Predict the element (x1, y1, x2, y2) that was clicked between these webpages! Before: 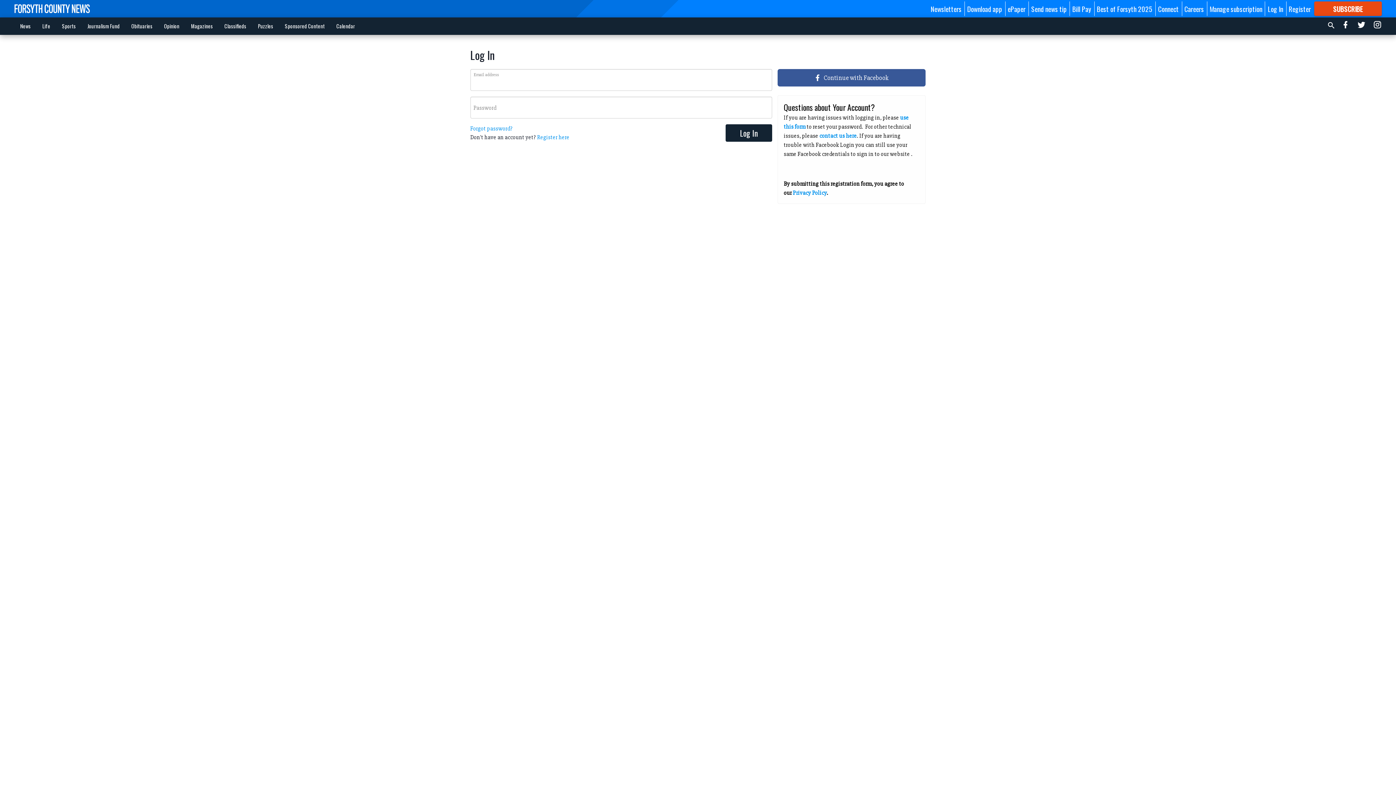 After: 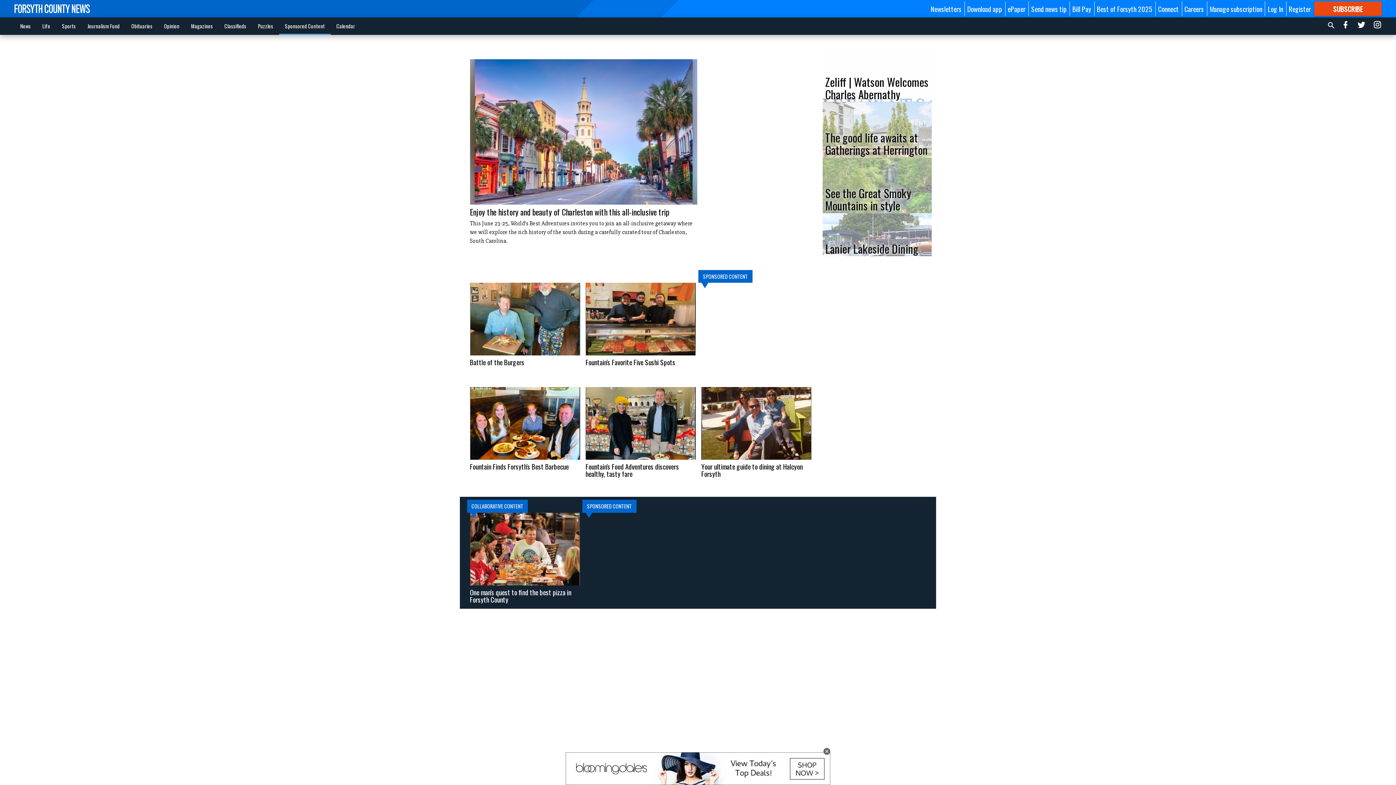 Action: bbox: (279, 18, 330, 33) label: Sponsored Content